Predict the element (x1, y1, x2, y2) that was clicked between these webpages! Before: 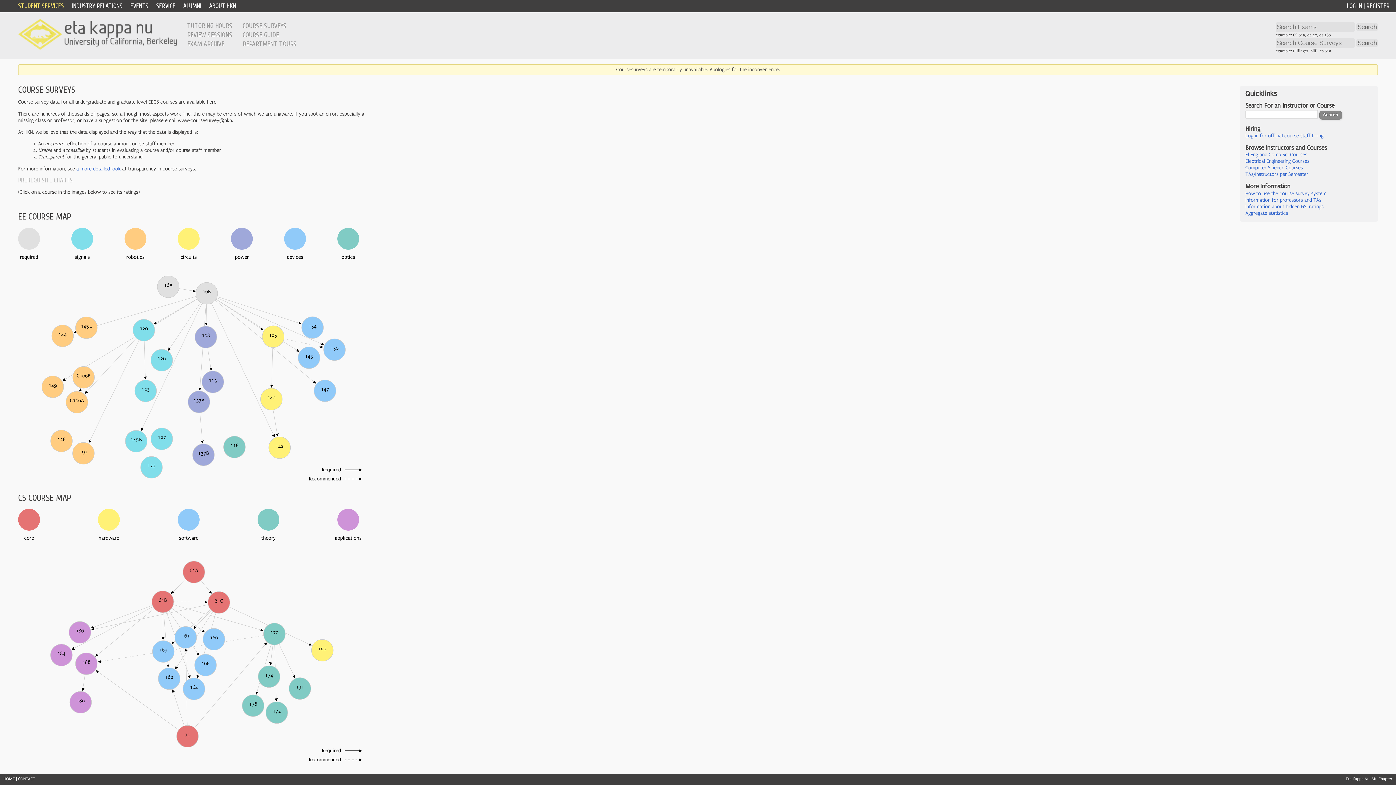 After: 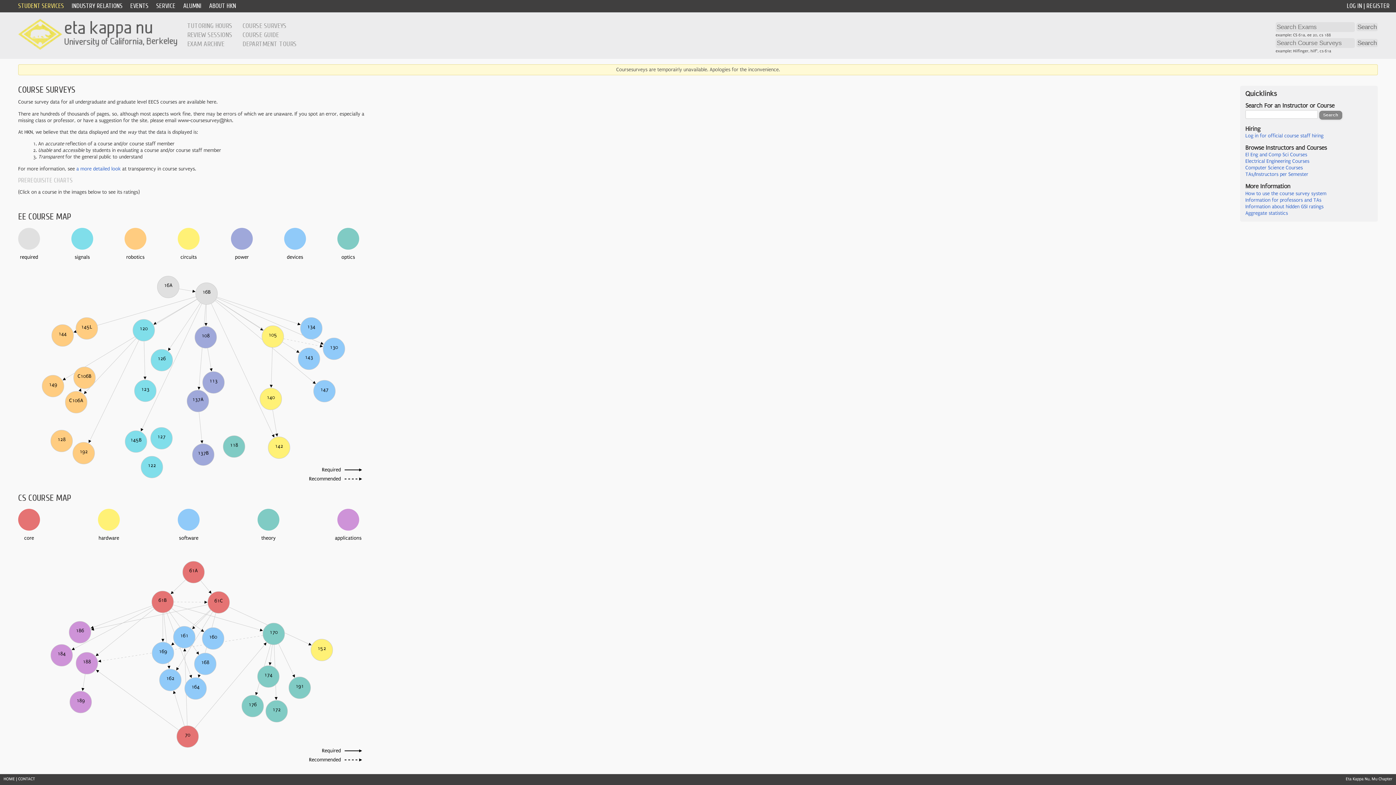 Action: label: Electrical Engineering Courses bbox: (1245, 158, 1309, 164)